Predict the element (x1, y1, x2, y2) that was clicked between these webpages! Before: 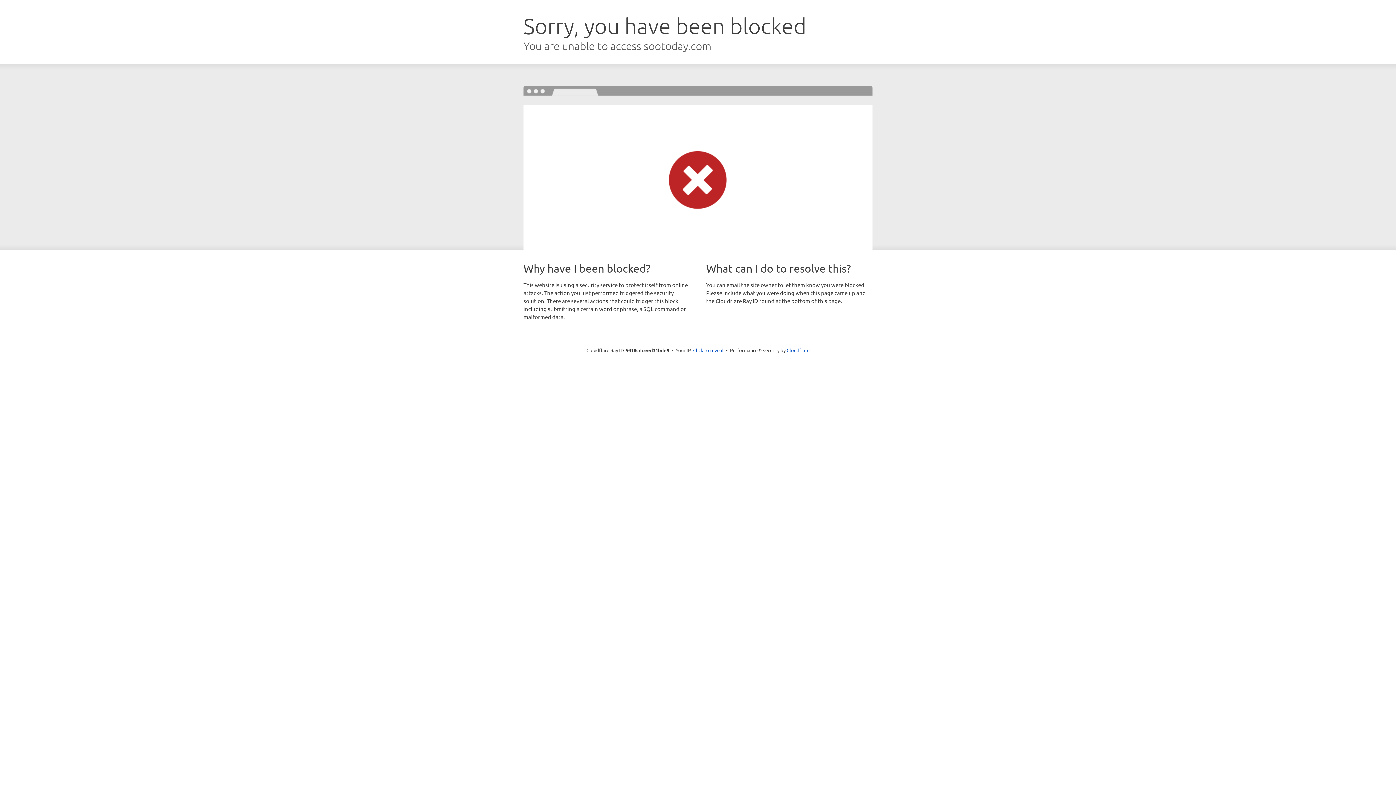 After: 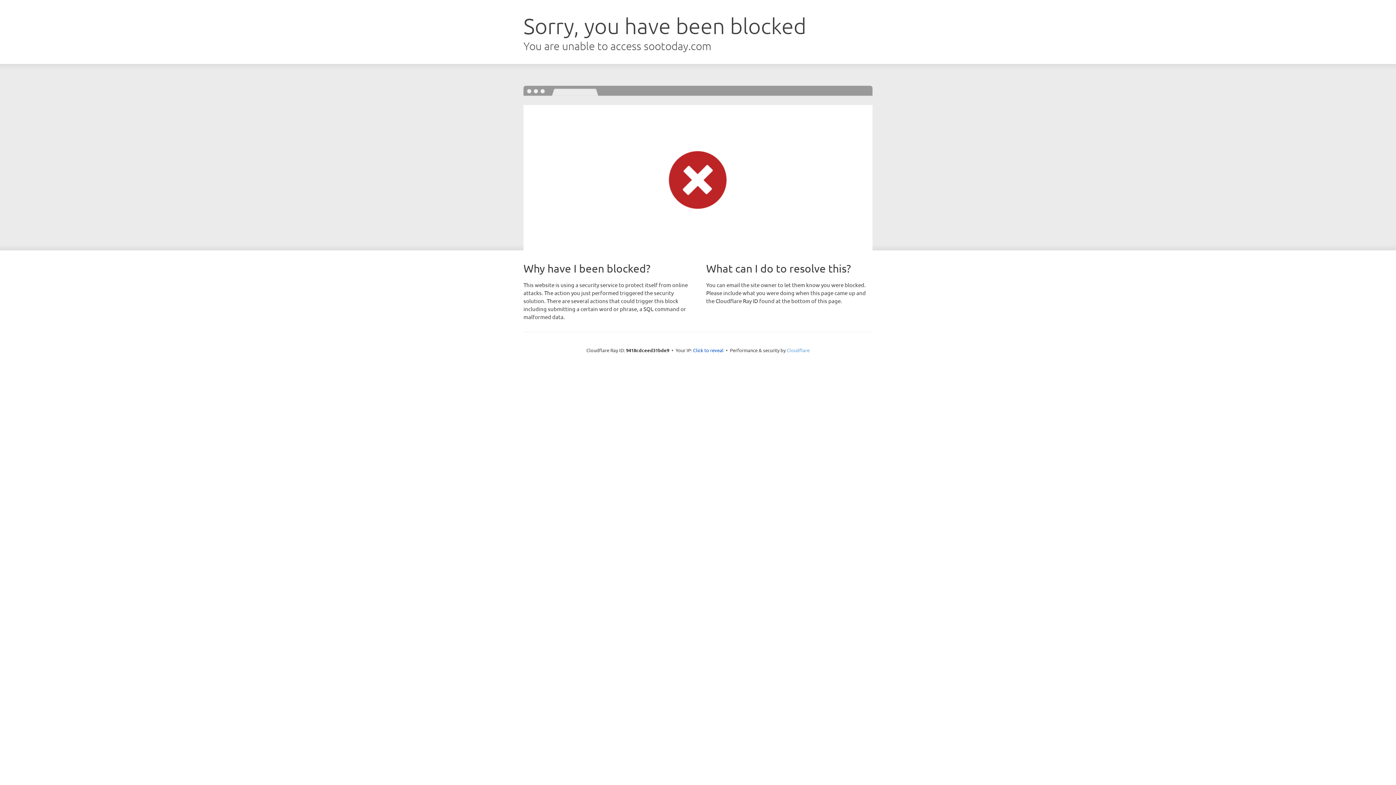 Action: bbox: (786, 347, 809, 353) label: Cloudflare